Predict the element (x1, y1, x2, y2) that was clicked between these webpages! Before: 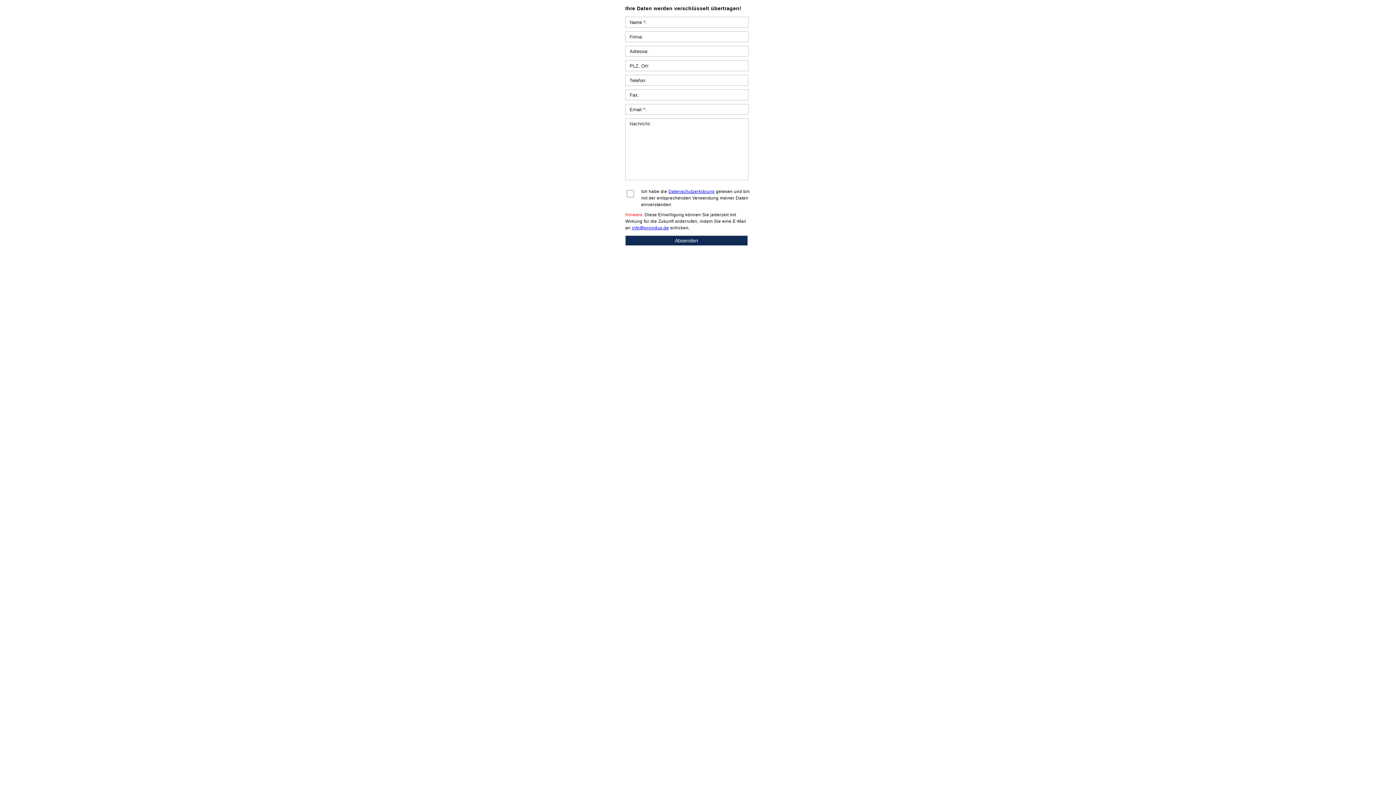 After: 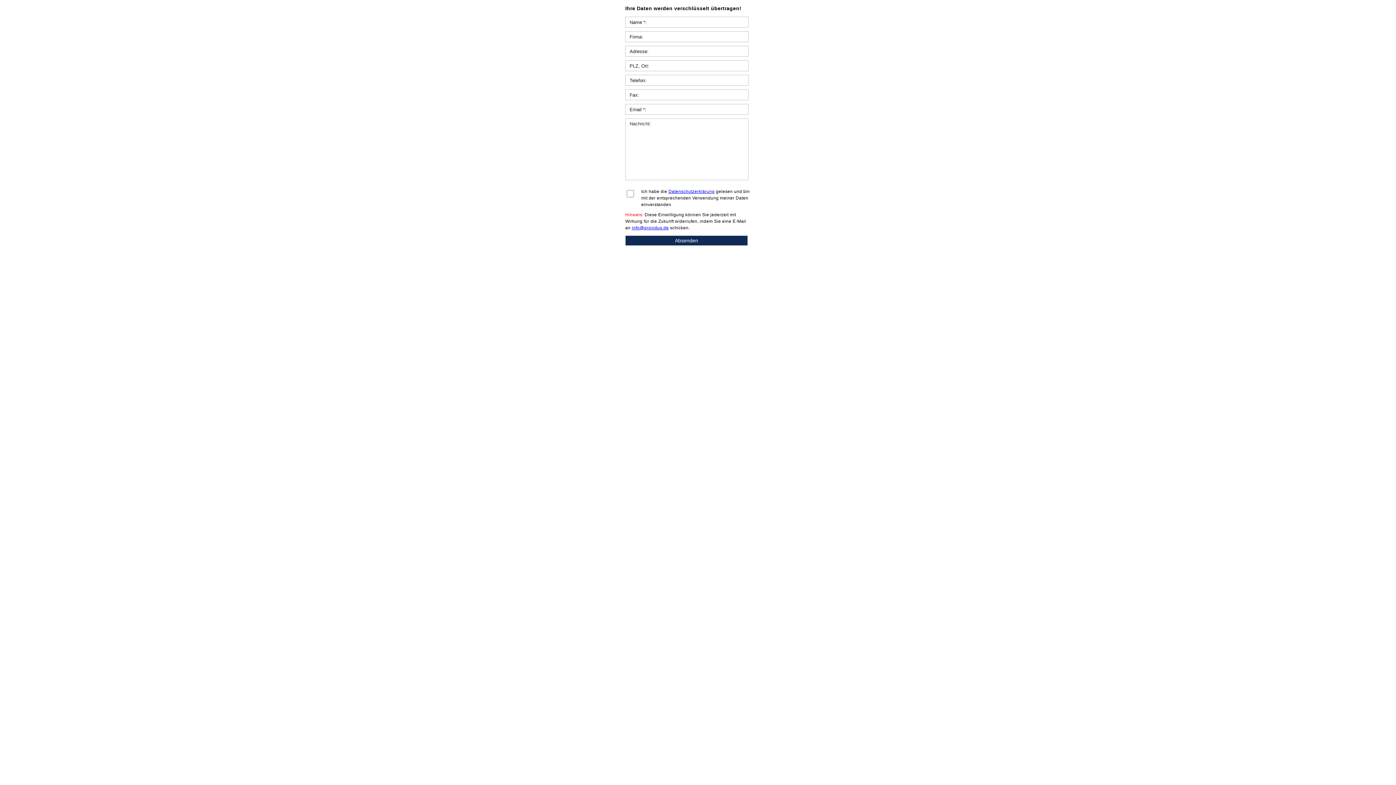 Action: label: info@providus.de bbox: (632, 225, 669, 230)